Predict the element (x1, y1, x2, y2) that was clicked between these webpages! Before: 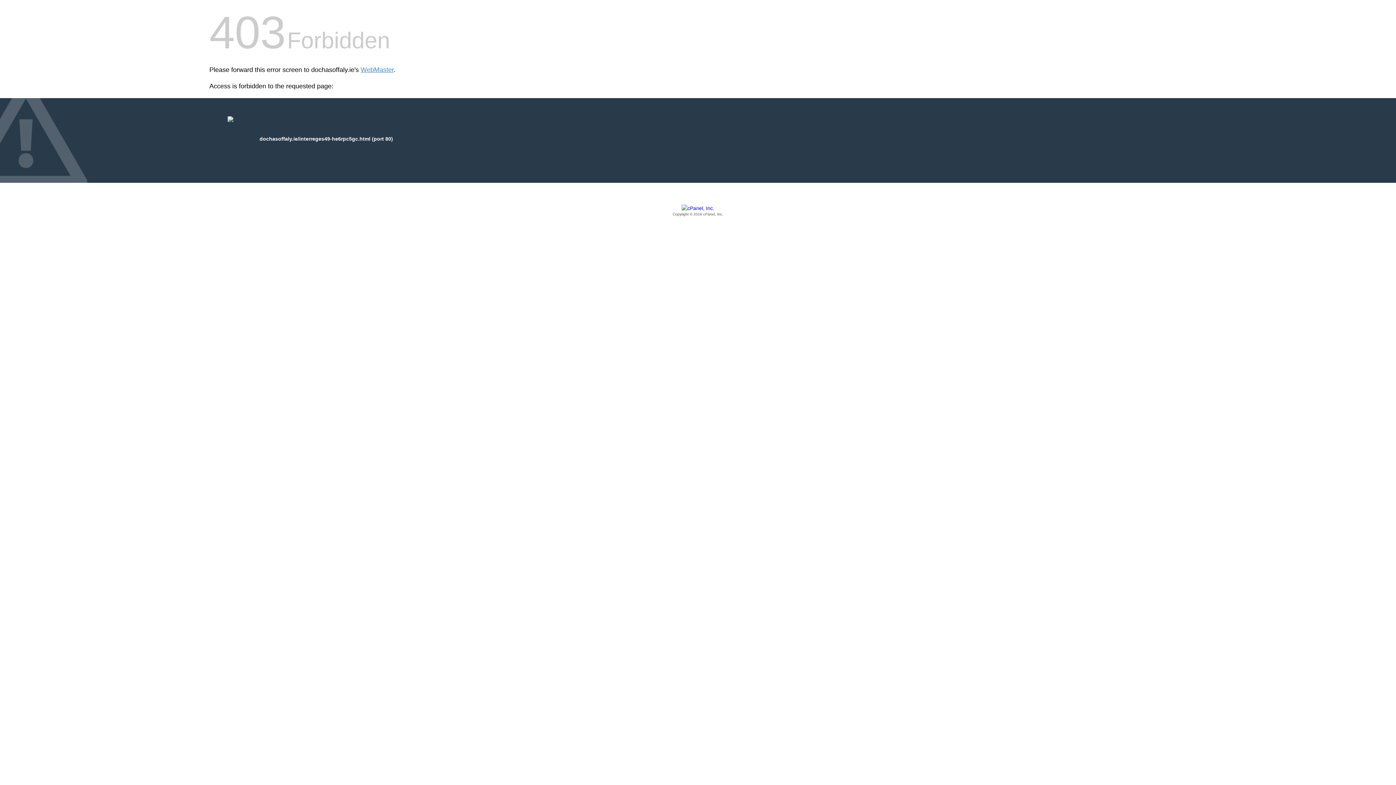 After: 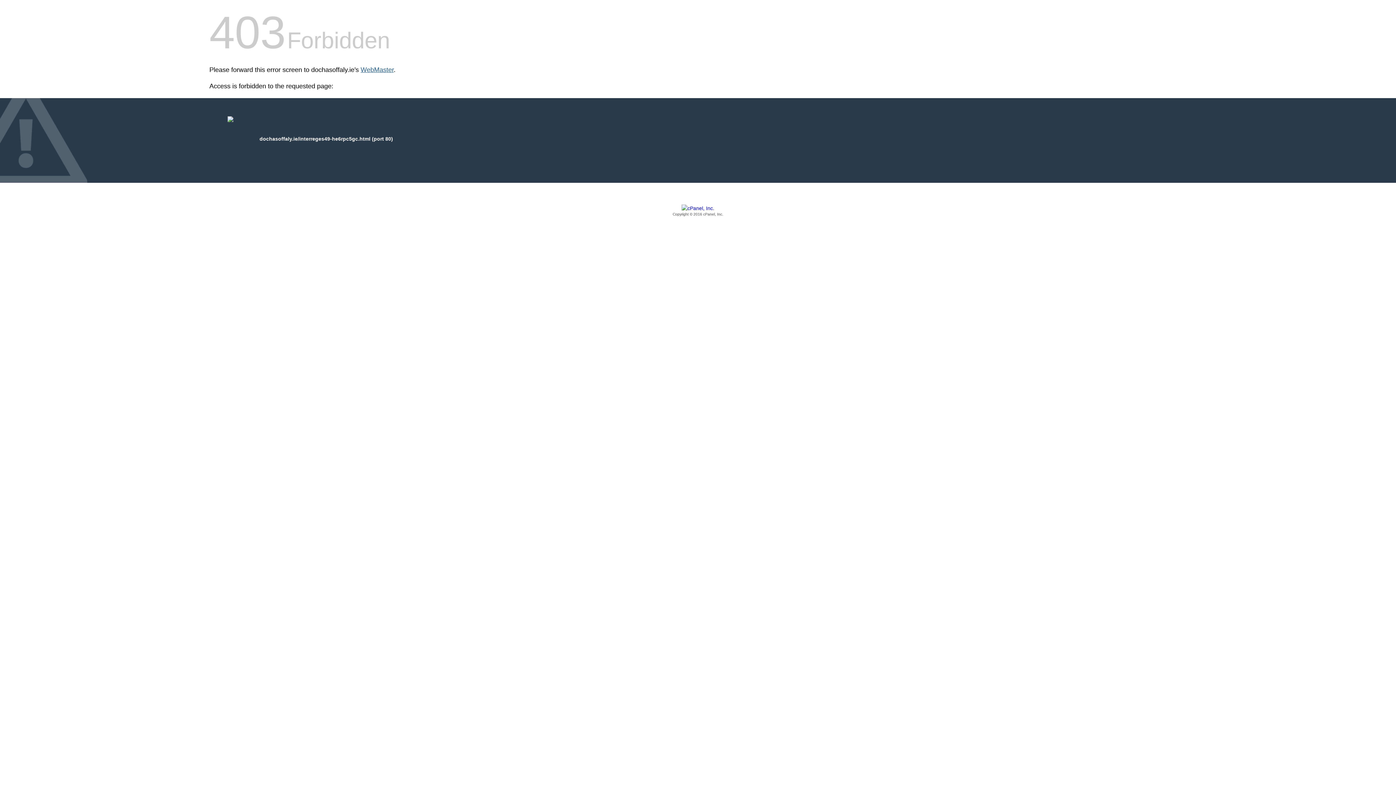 Action: bbox: (360, 66, 393, 73) label: WebMaster